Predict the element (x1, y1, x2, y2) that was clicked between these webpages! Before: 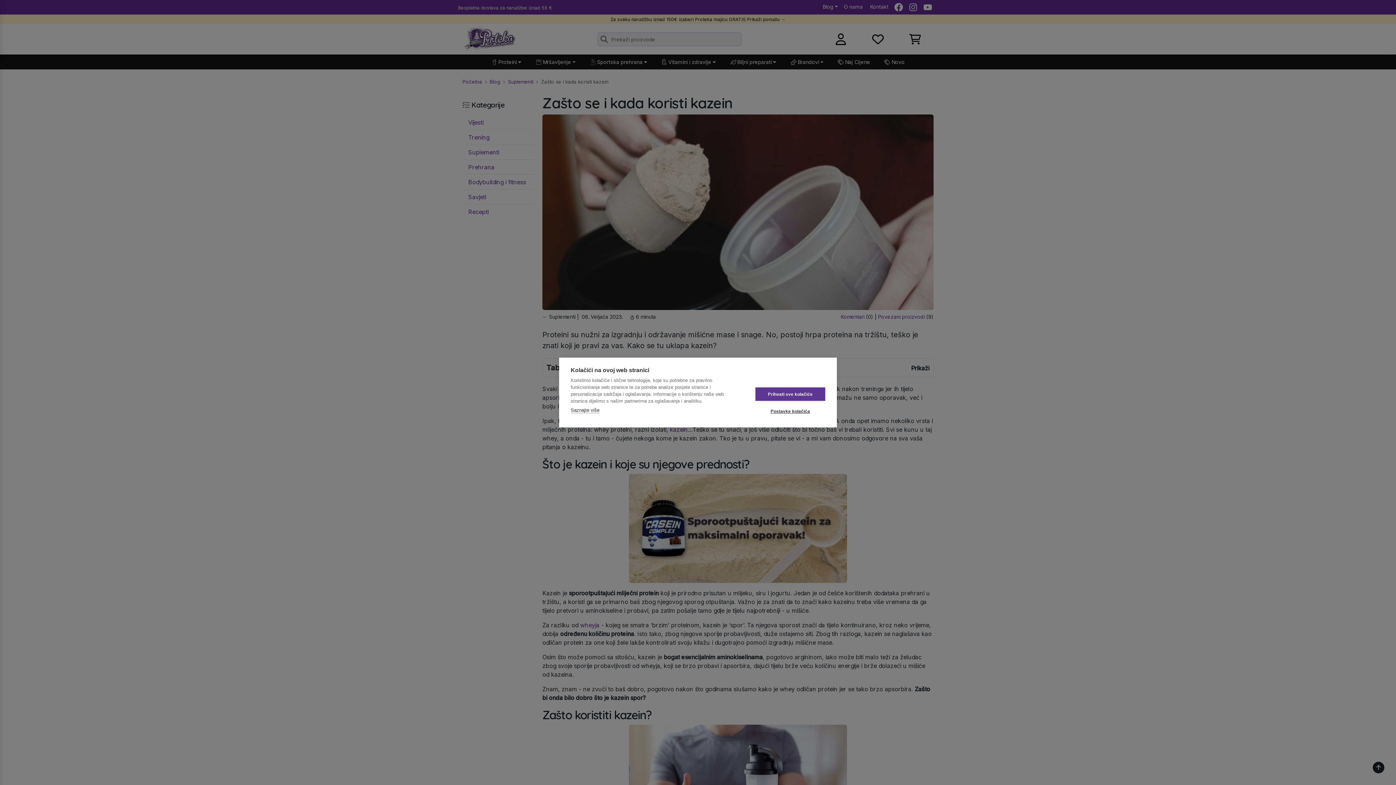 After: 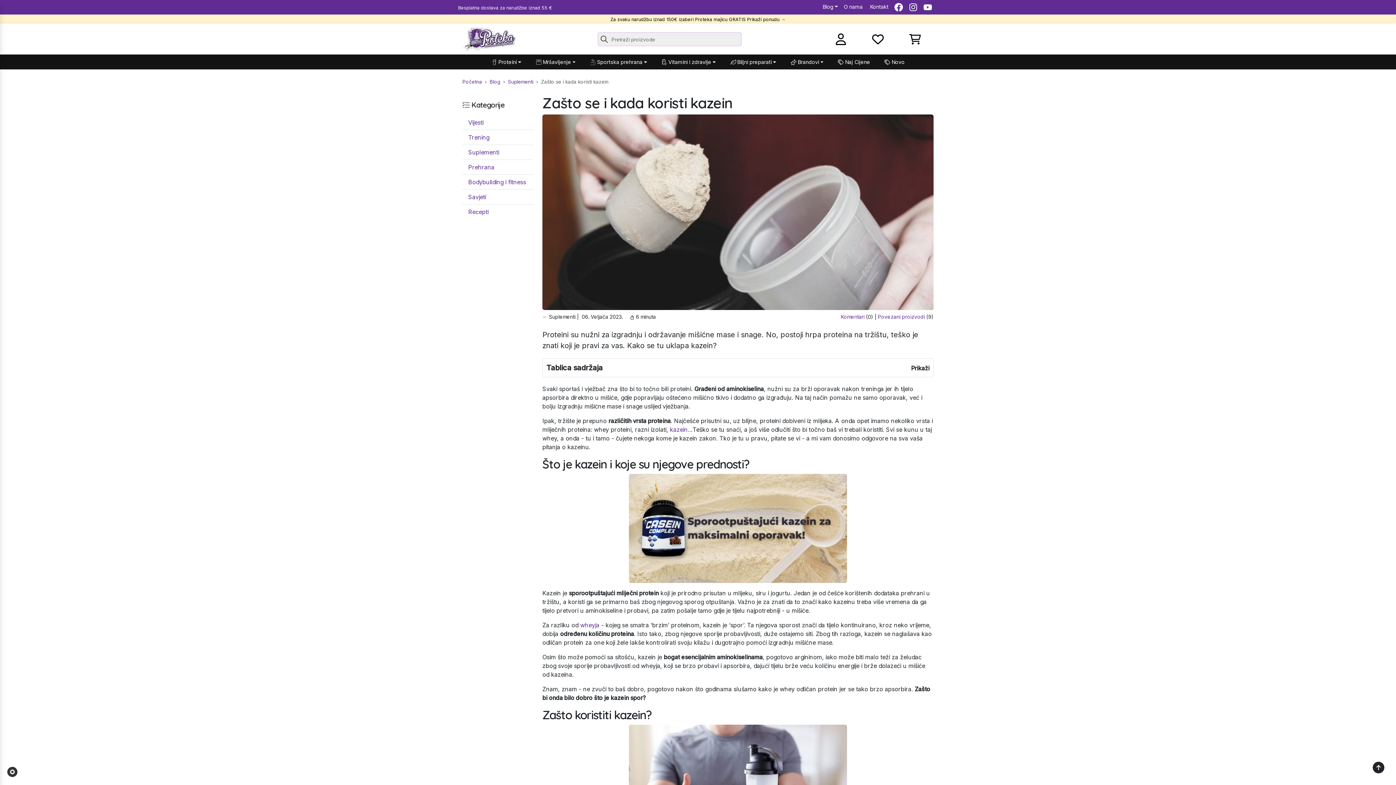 Action: label: Prihvati sve kolačiće bbox: (755, 387, 825, 401)